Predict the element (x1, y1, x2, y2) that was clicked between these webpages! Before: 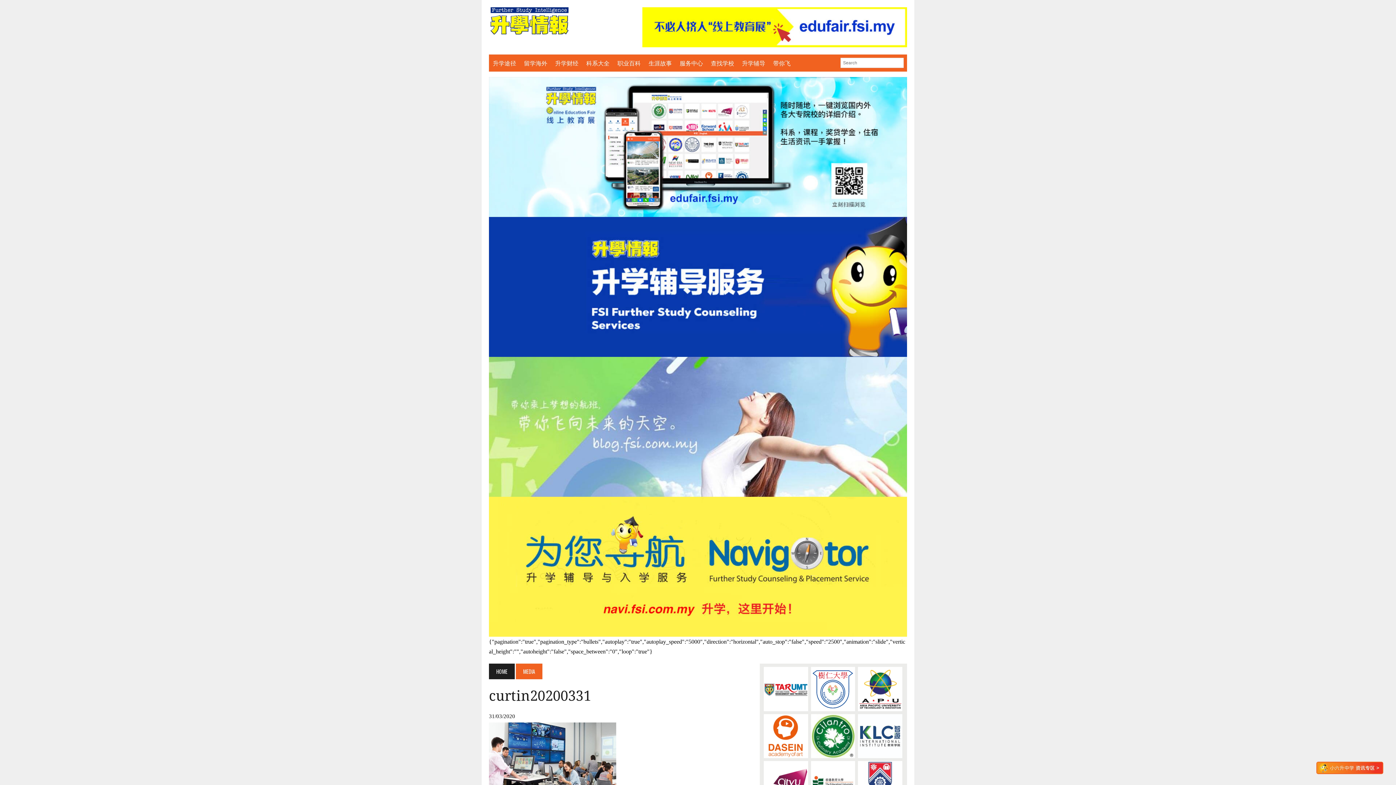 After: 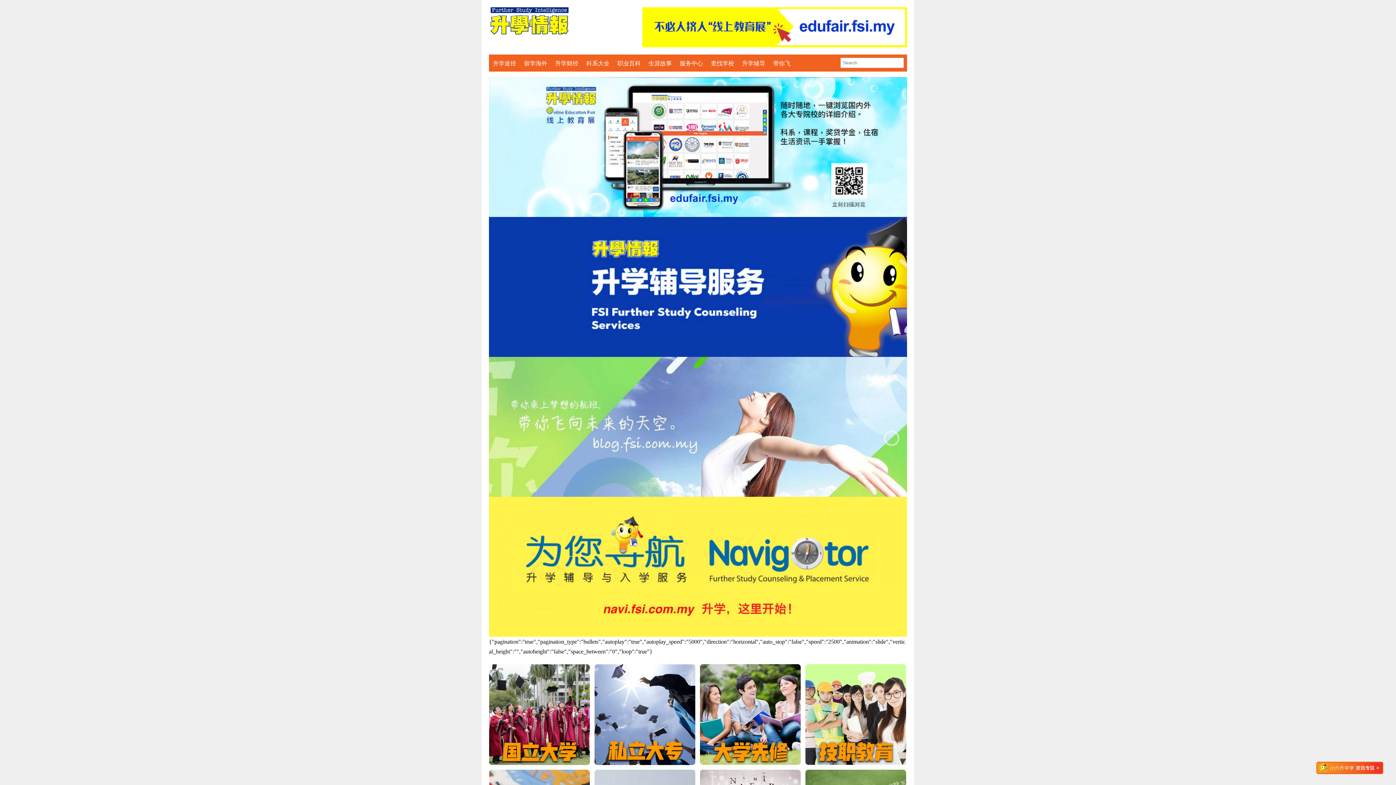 Action: bbox: (489, 7, 621, 34)